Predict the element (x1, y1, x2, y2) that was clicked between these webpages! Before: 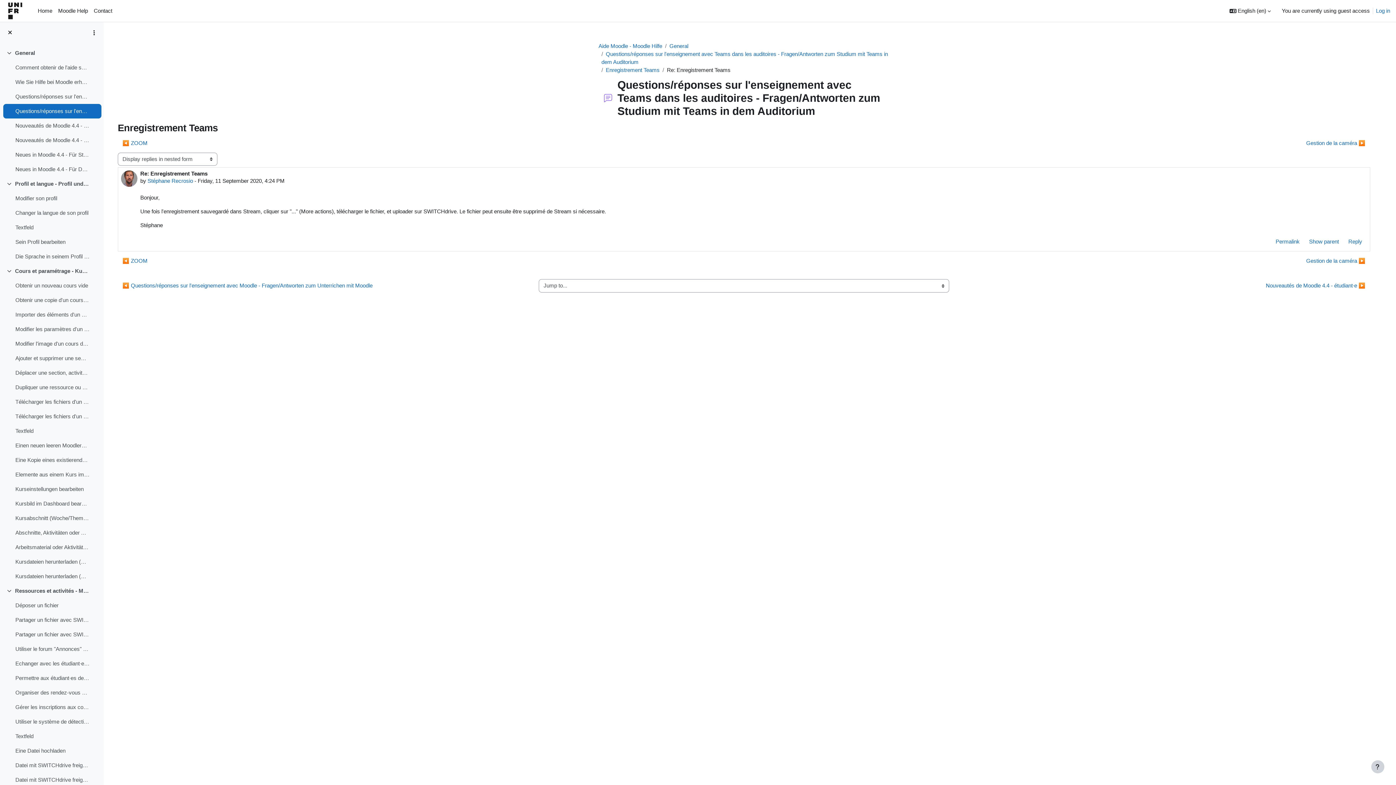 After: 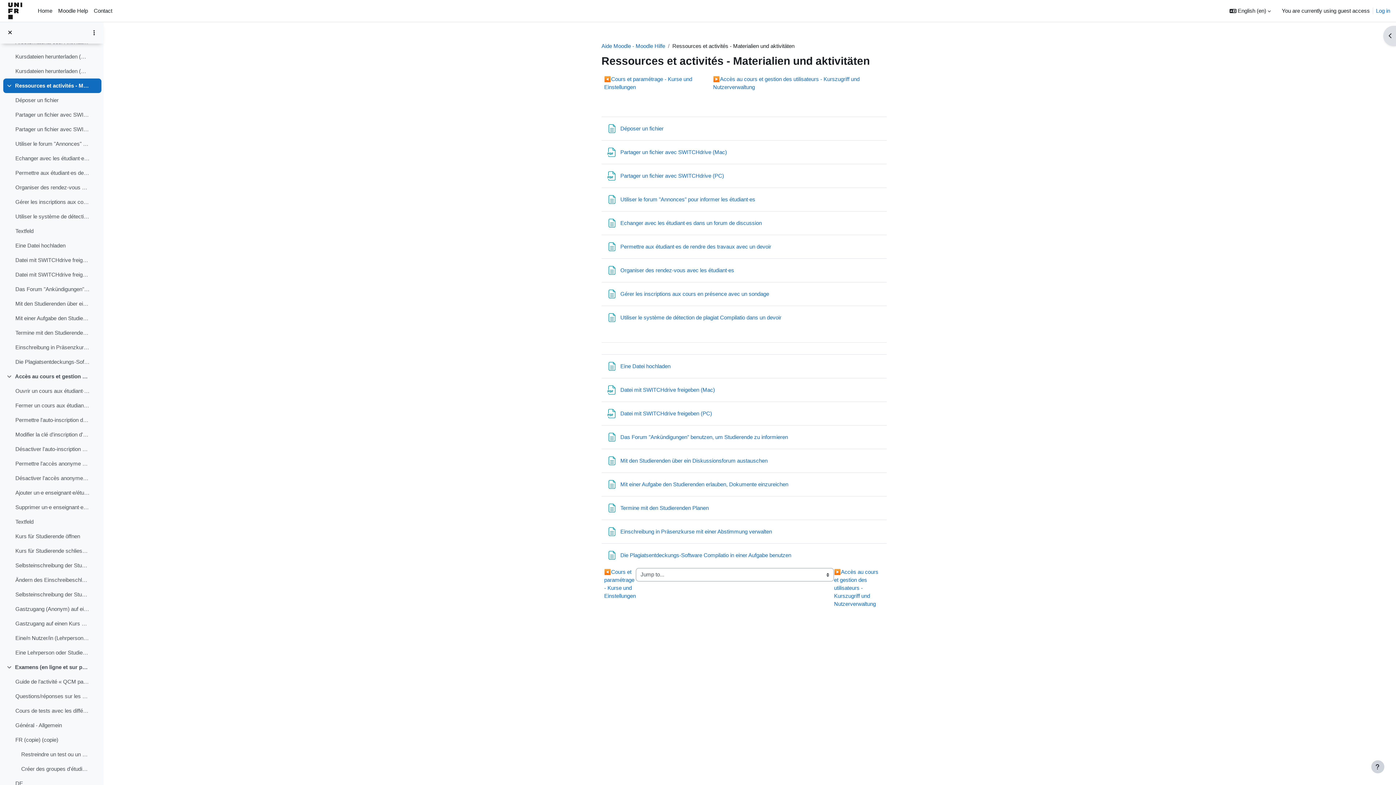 Action: bbox: (15, 587, 89, 595) label: Ressources et activités - Materialien und aktivitäten